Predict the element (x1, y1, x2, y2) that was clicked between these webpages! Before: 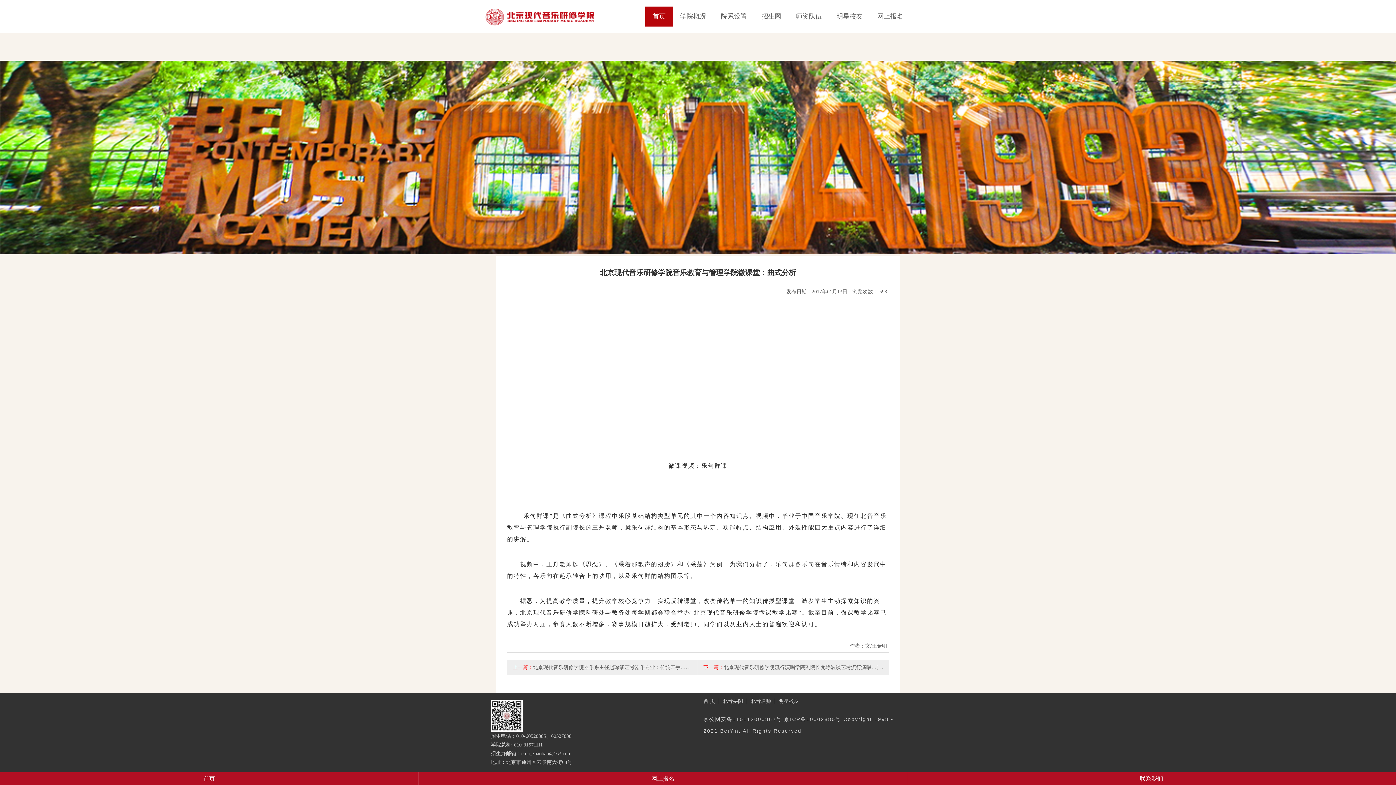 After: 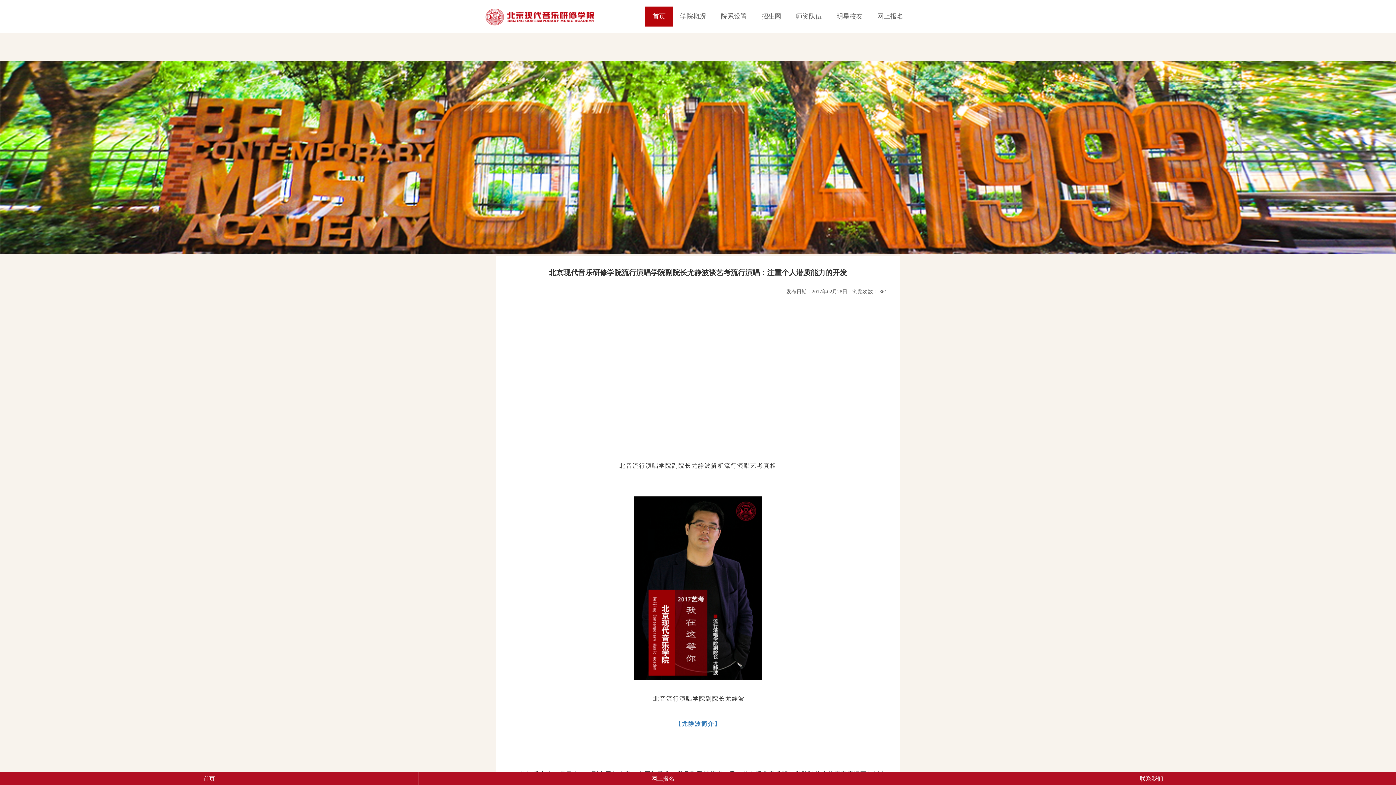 Action: bbox: (724, 664, 876, 670) label: 北京现代音乐研修学院流行演唱学院副院长尤静波谈艺考流行演唱…